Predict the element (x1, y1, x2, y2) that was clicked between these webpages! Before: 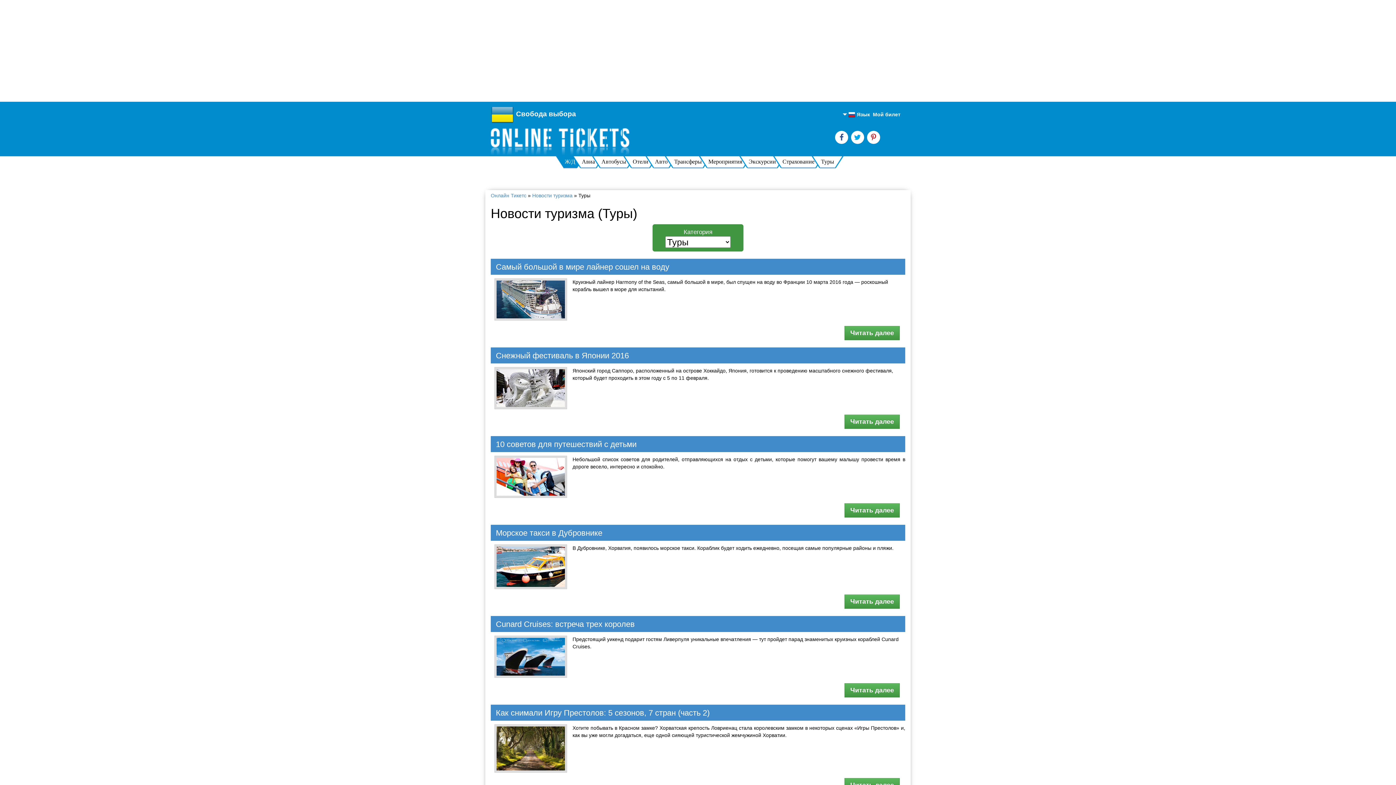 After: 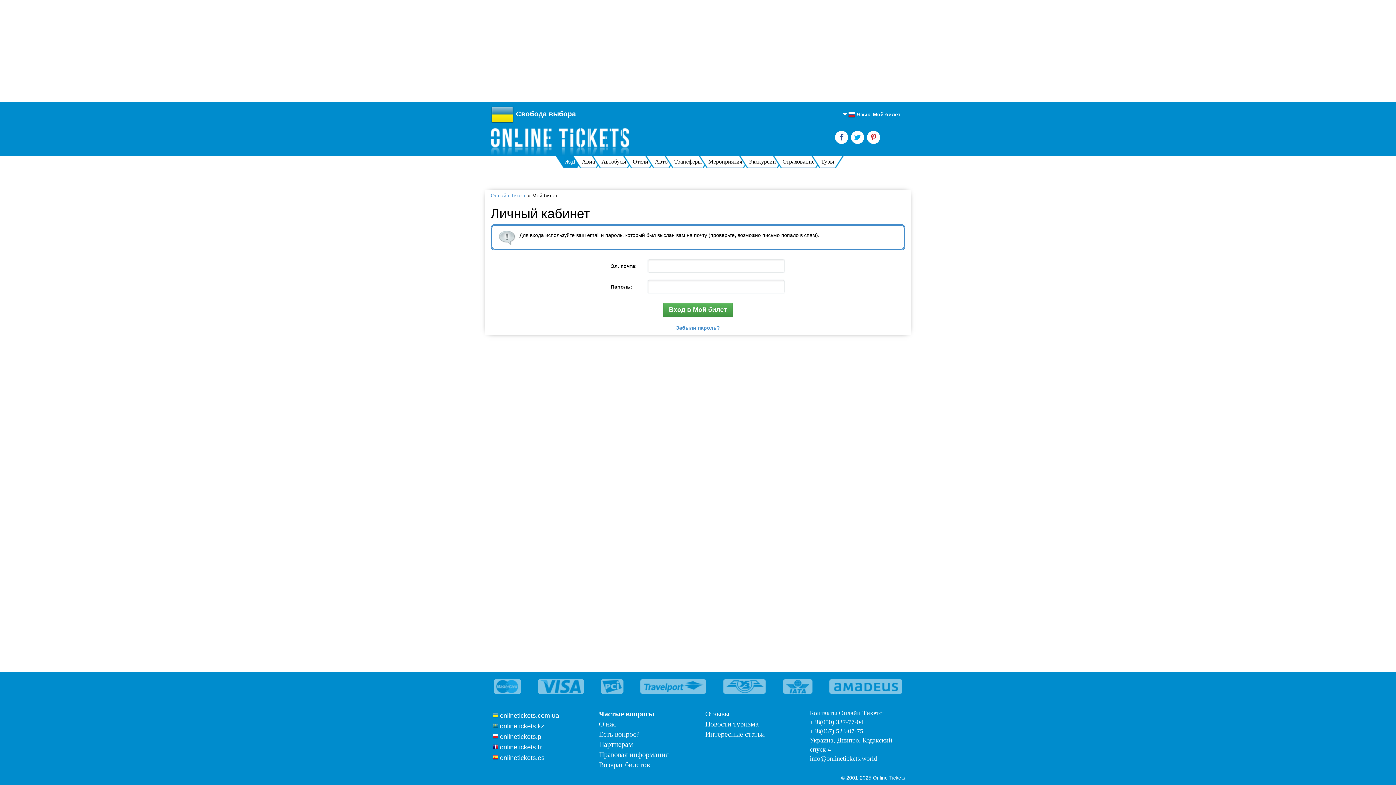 Action: label: Мой билет bbox: (873, 111, 900, 117)